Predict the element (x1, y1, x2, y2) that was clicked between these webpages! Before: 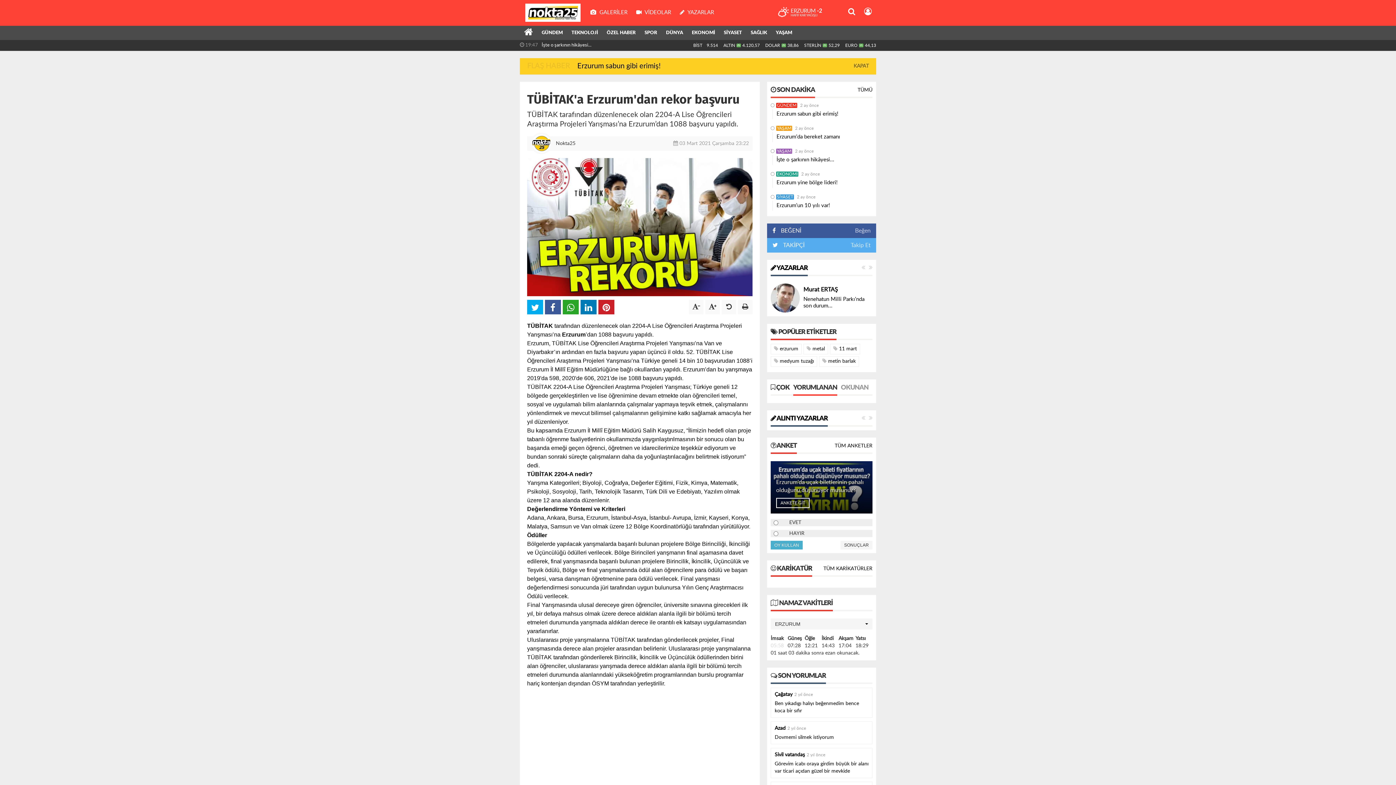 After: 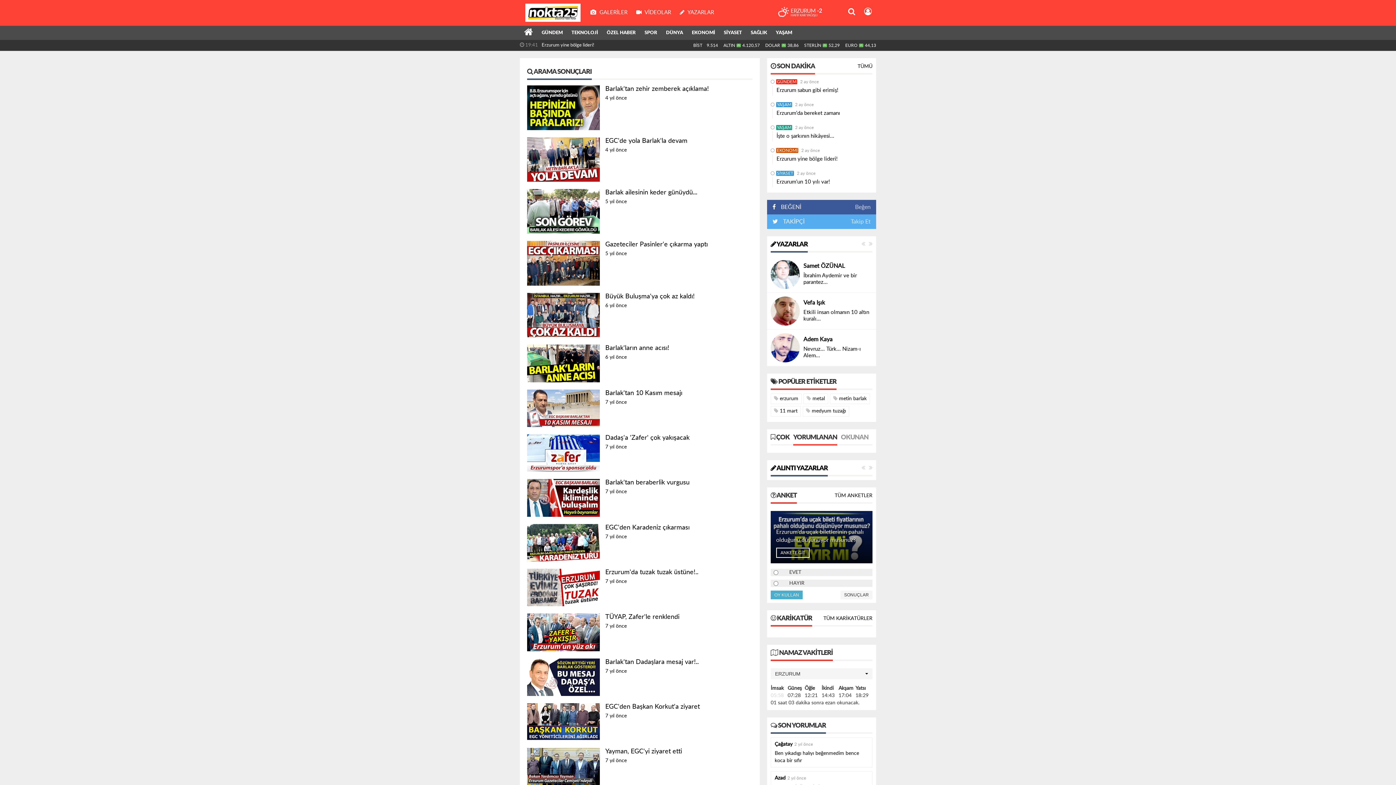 Action: bbox: (819, 429, 859, 440) label:  metin barlak